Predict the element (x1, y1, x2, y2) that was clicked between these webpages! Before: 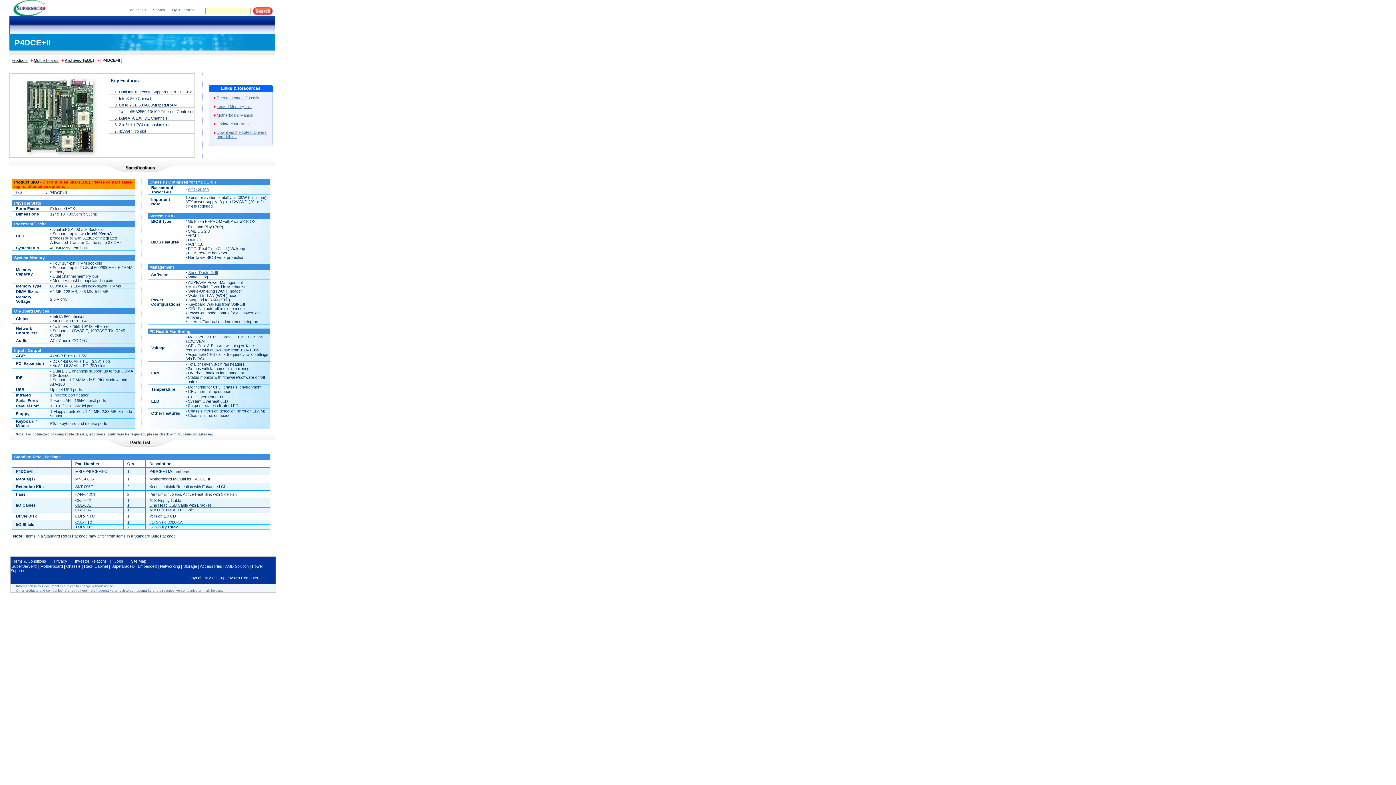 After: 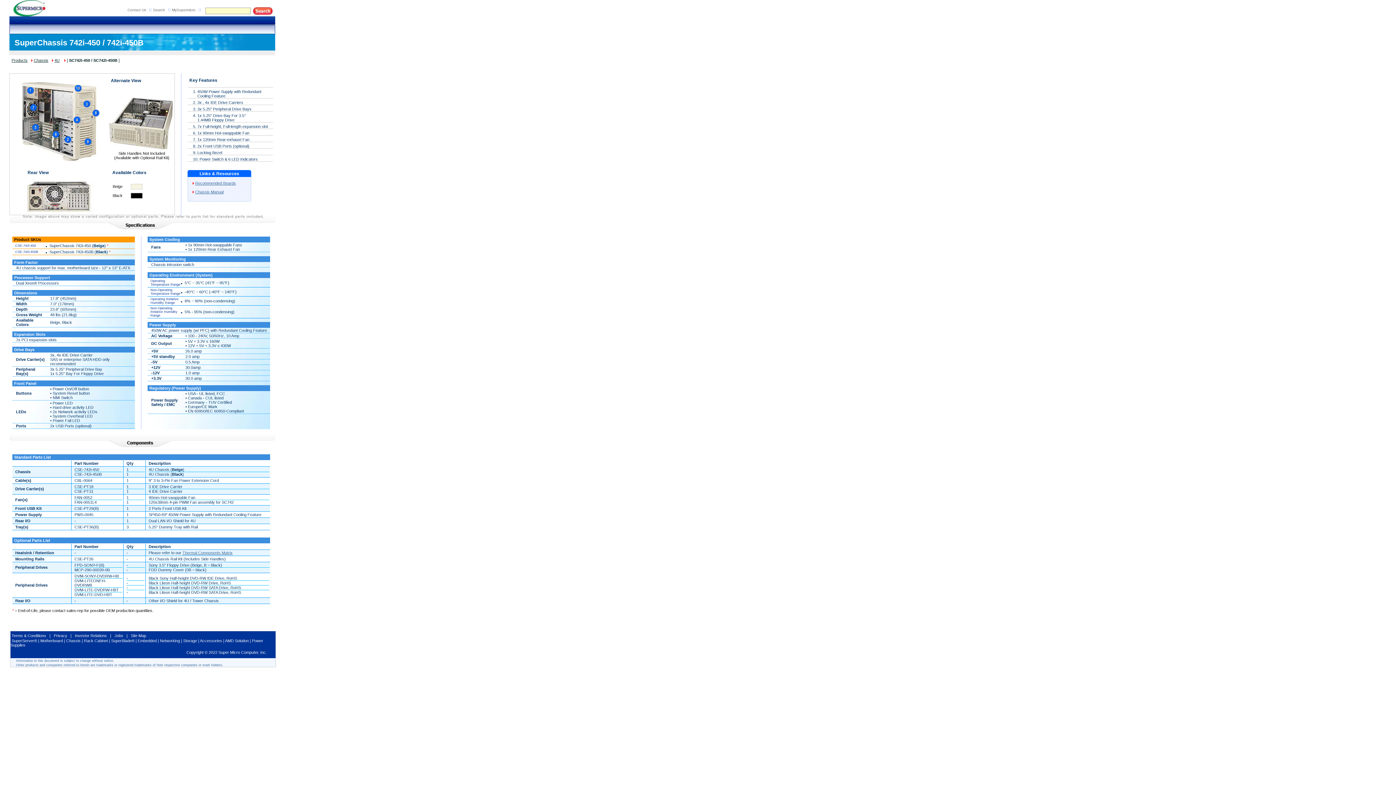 Action: bbox: (188, 187, 208, 192) label: SC742i-450